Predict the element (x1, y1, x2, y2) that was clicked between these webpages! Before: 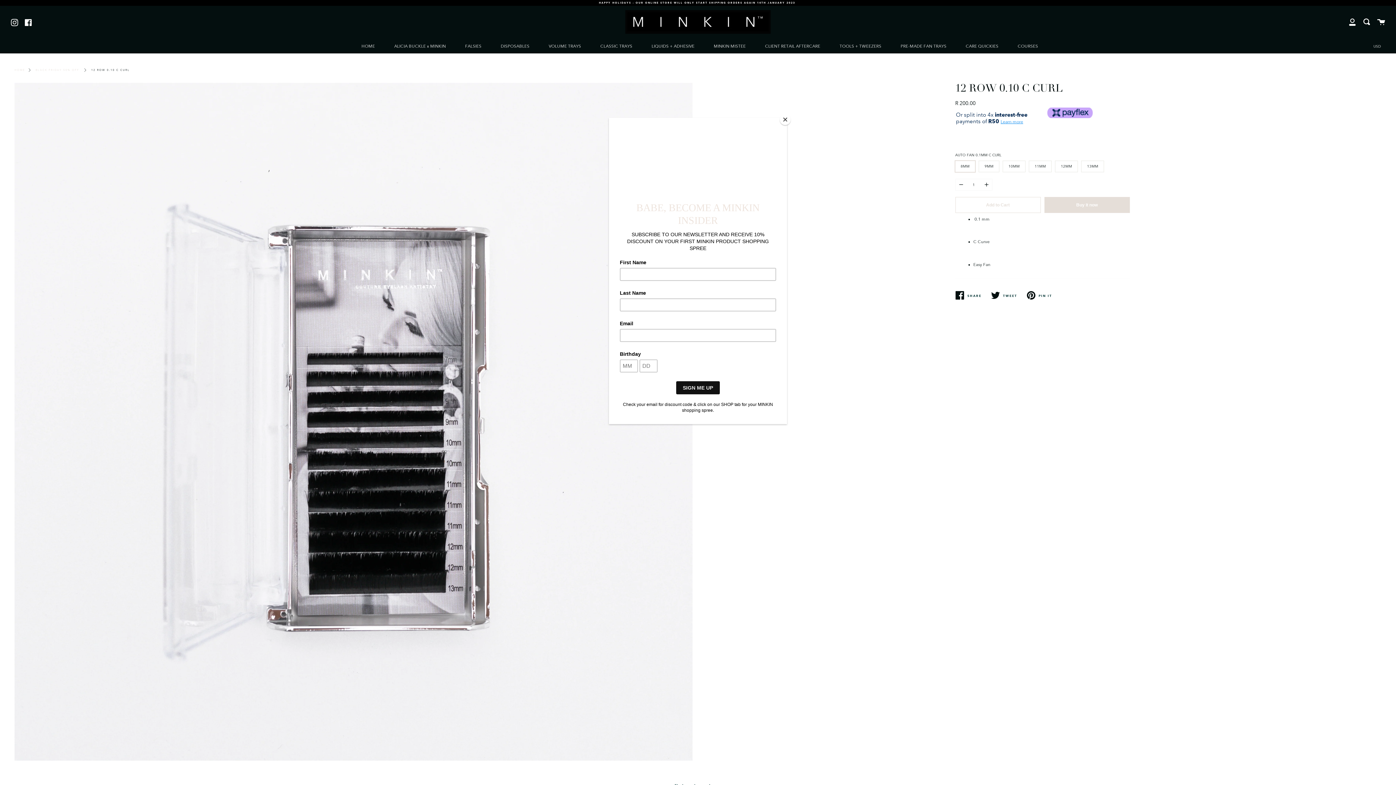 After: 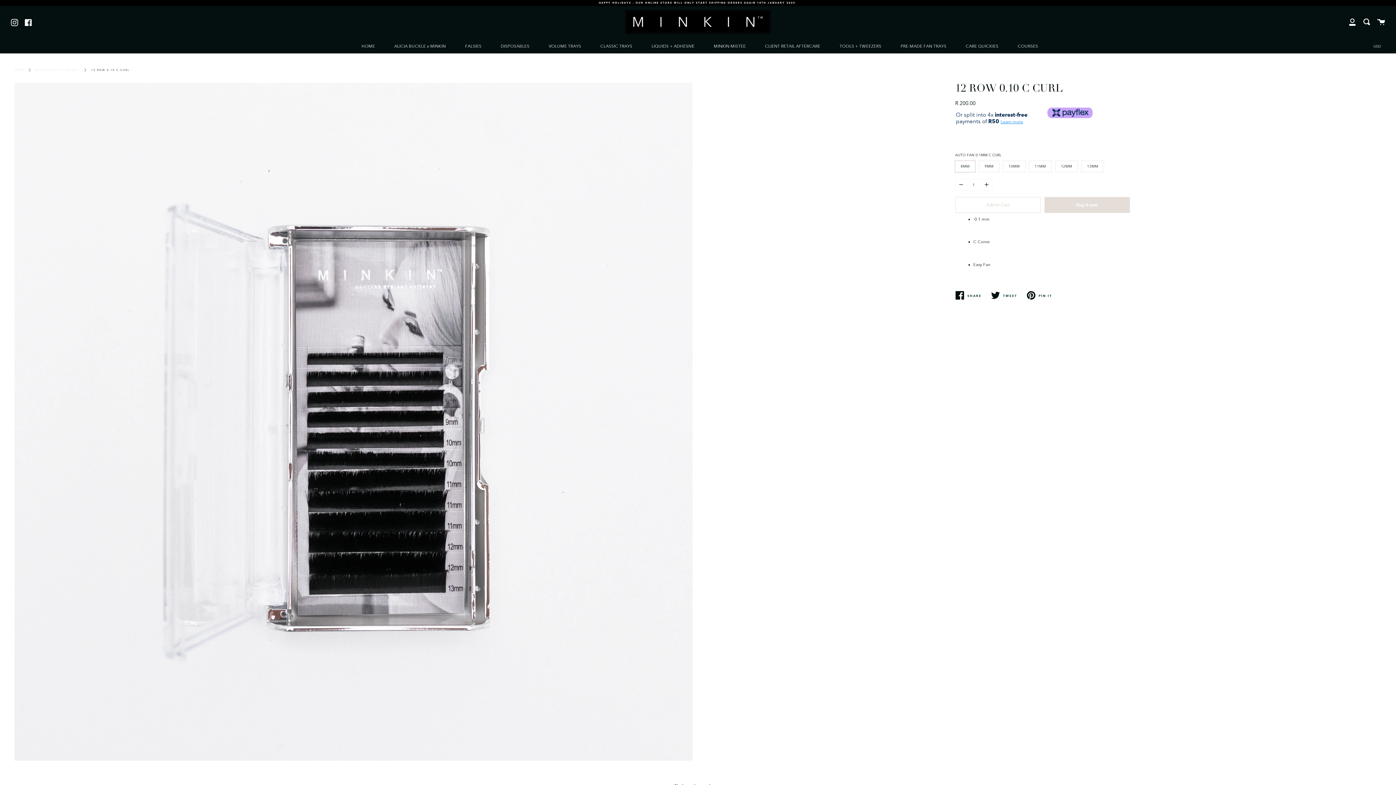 Action: label: Close bbox: (780, 114, 790, 125)